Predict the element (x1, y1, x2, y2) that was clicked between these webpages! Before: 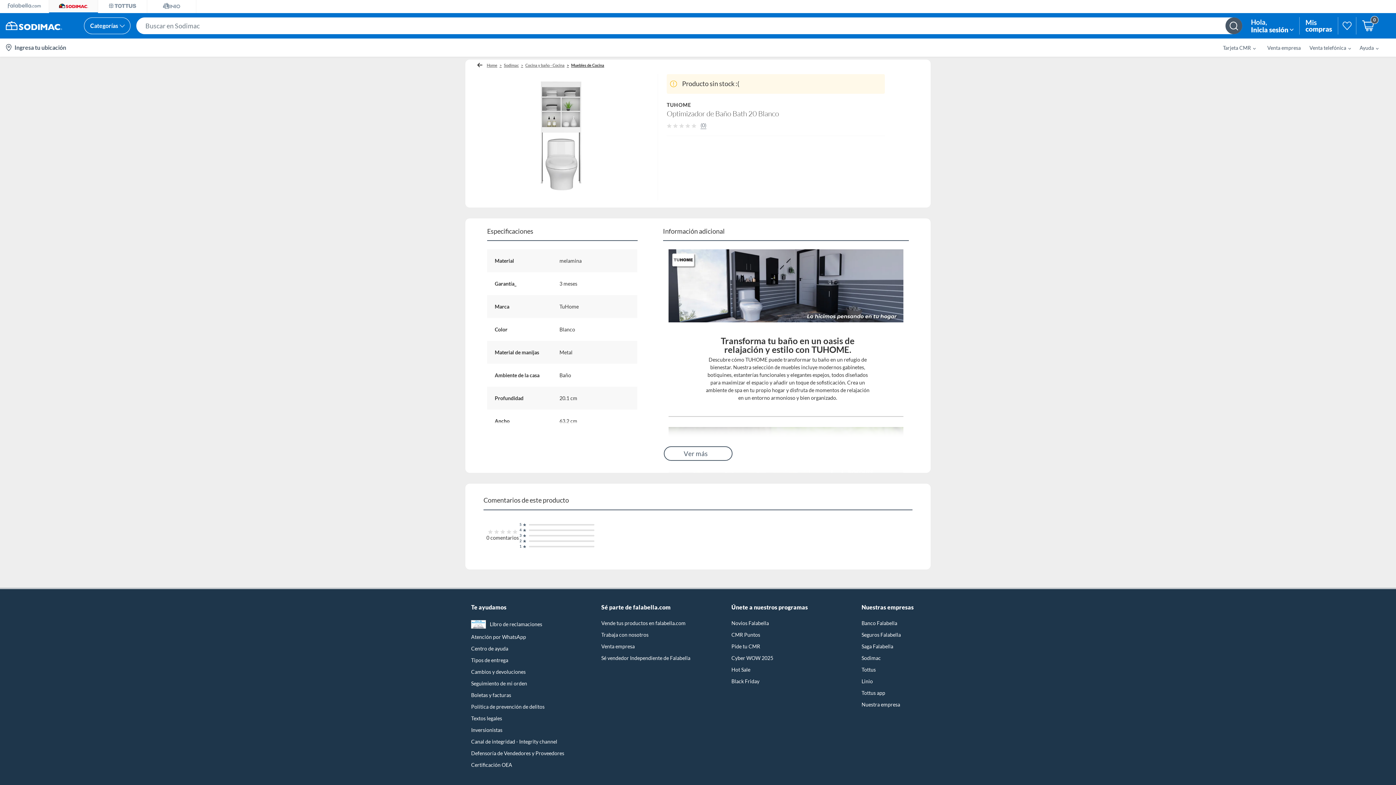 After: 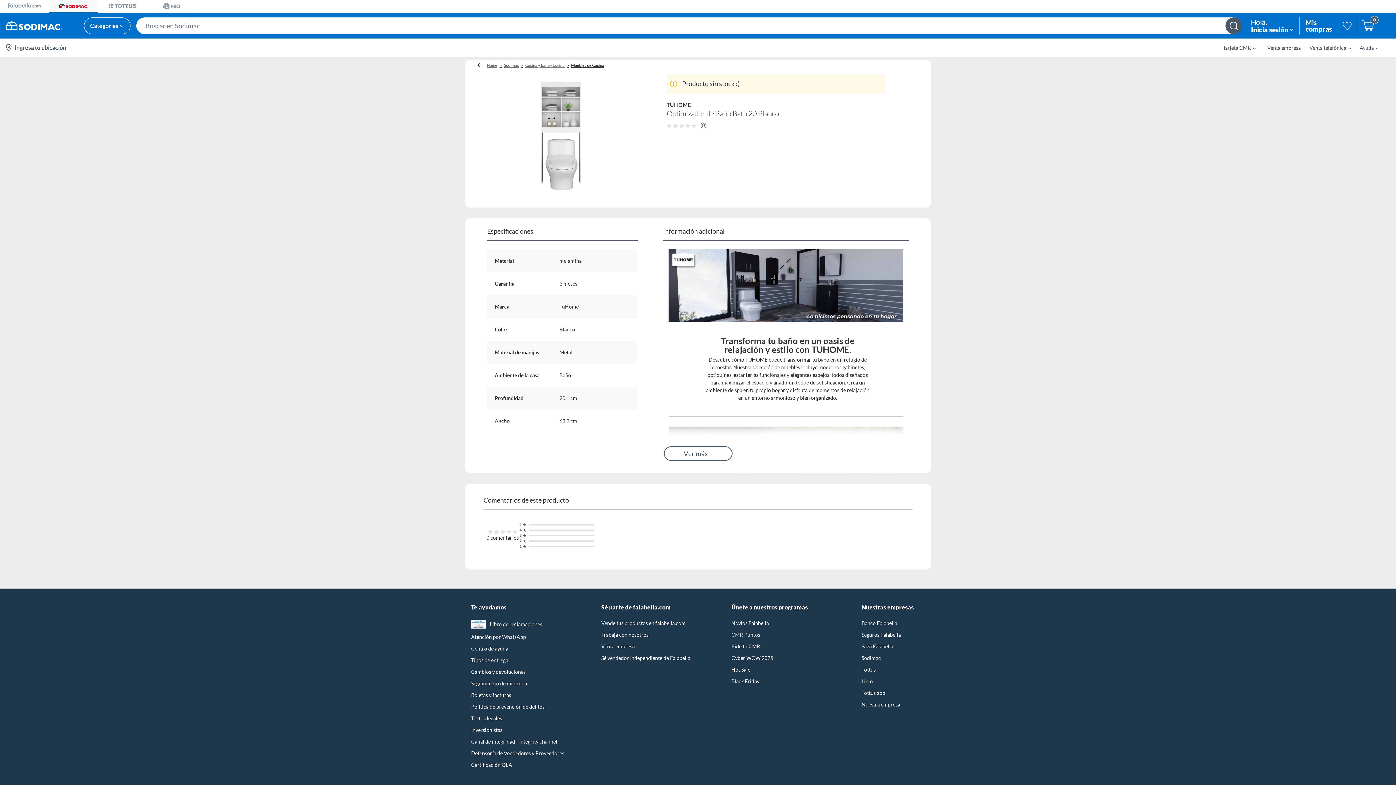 Action: bbox: (731, 631, 843, 638) label: CMR Puntos